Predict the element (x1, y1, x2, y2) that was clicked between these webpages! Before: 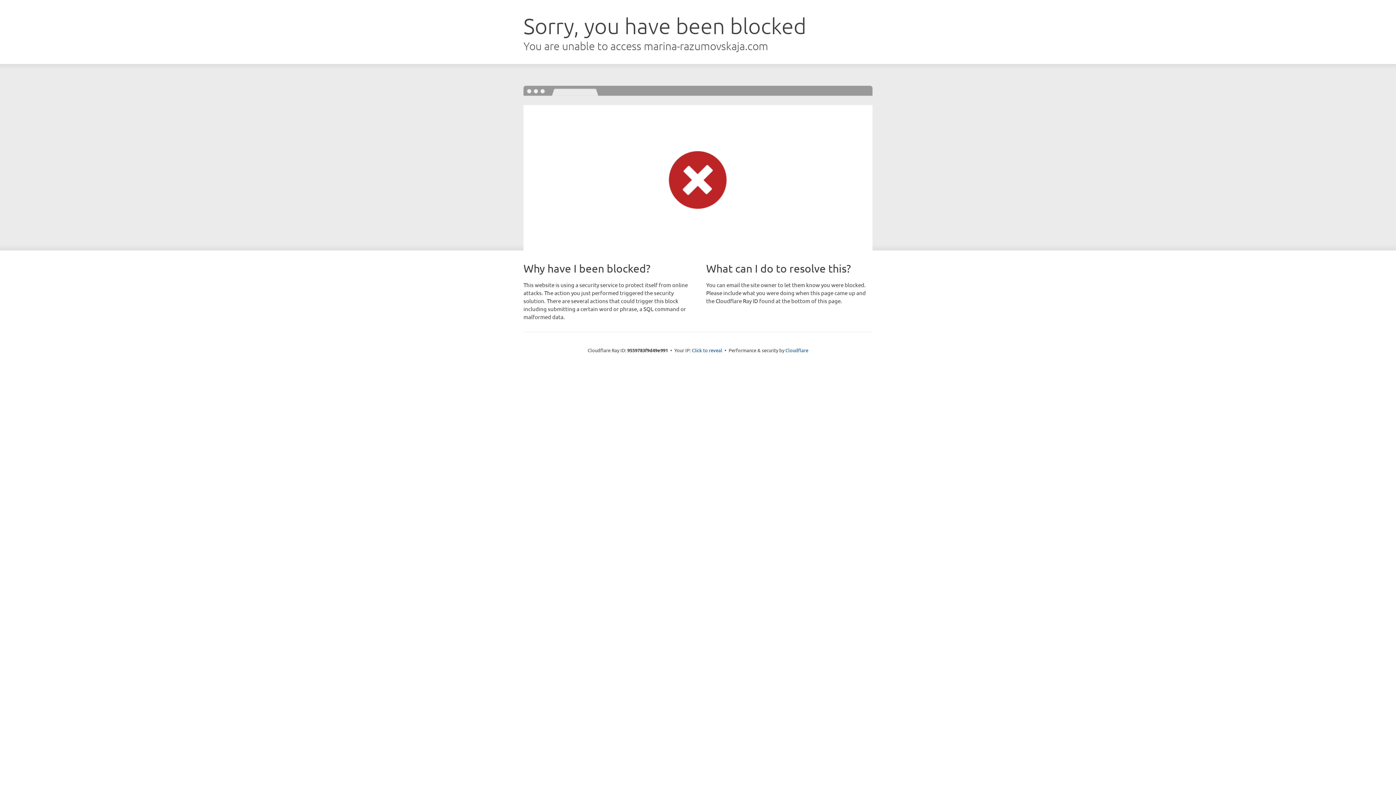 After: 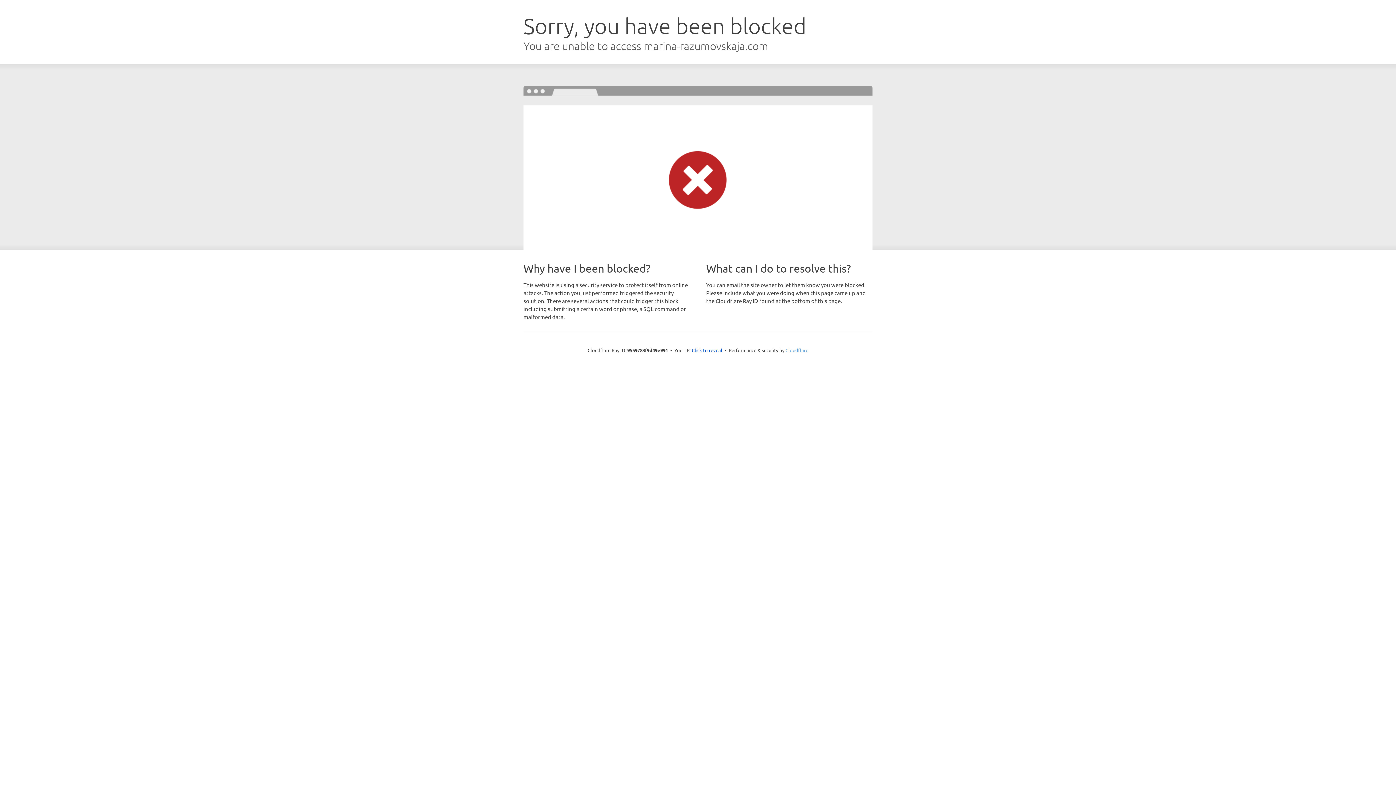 Action: bbox: (785, 347, 808, 353) label: Cloudflare